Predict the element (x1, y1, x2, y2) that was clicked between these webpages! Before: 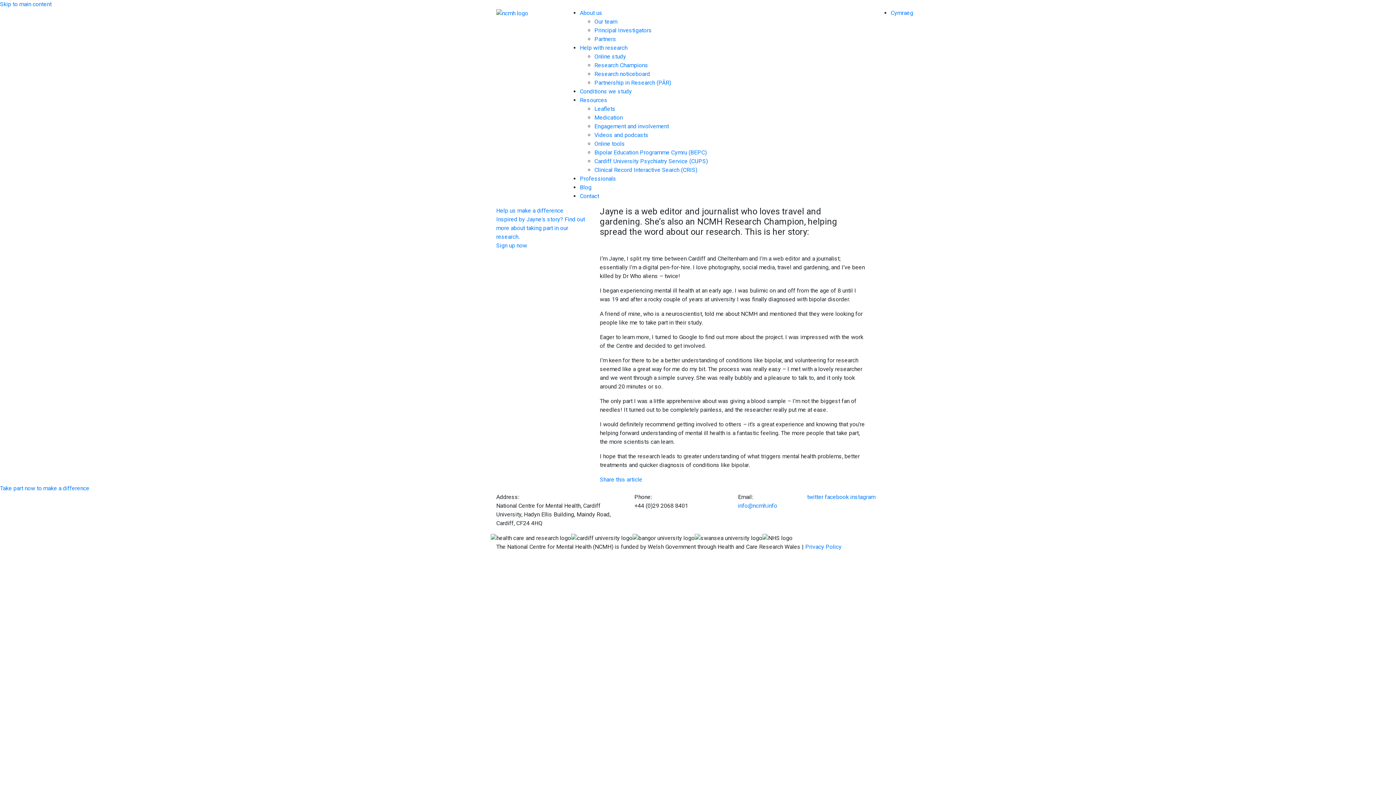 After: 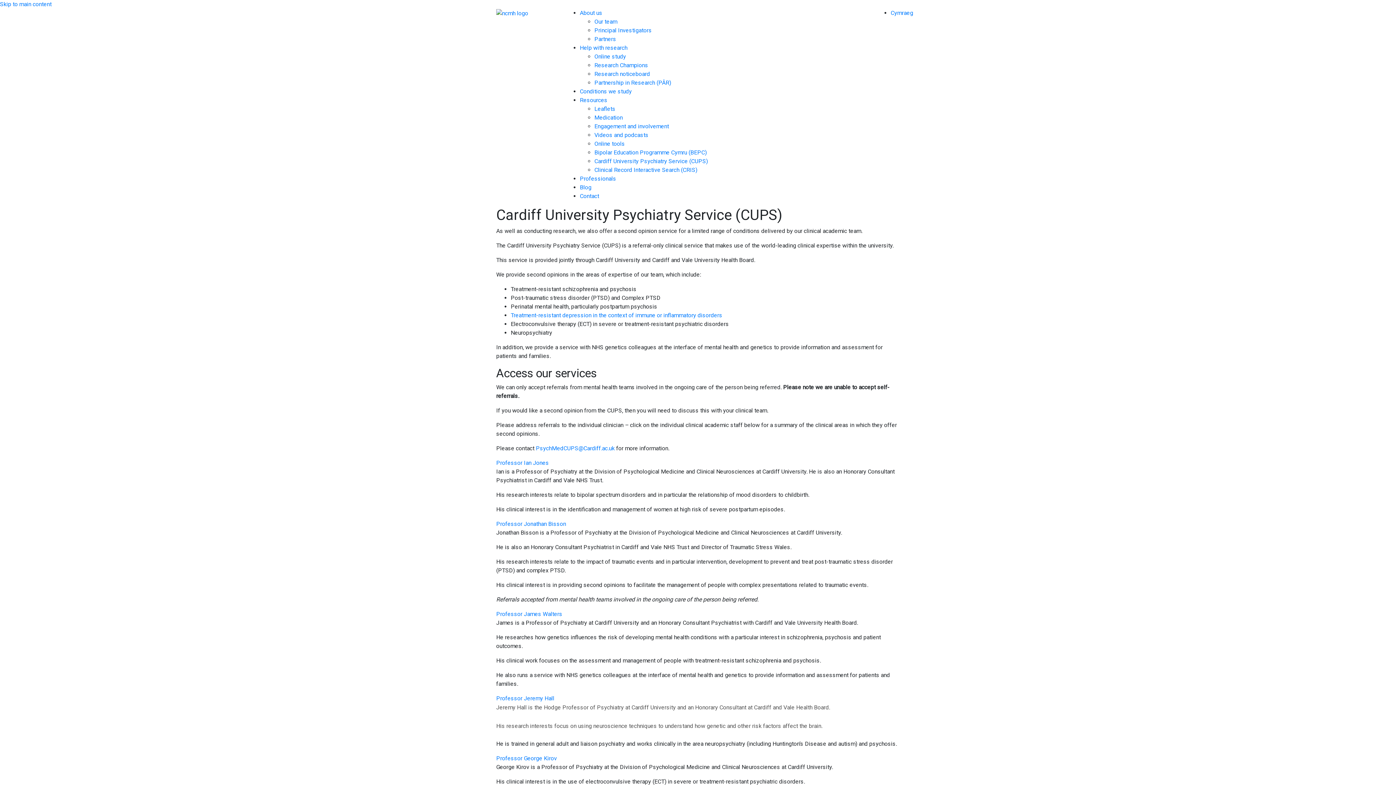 Action: label: Cardiff University Psychiatry Service (CUPS) bbox: (594, 157, 708, 164)